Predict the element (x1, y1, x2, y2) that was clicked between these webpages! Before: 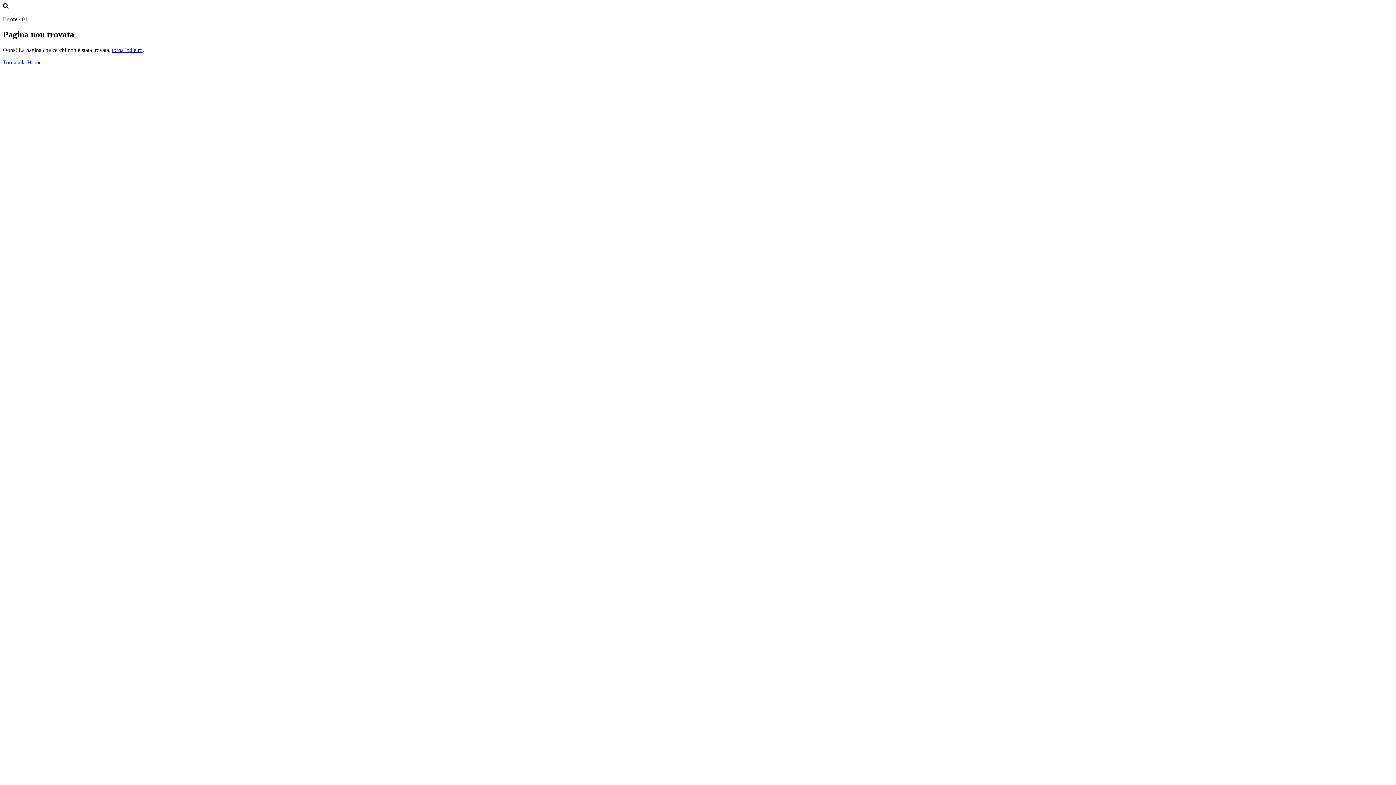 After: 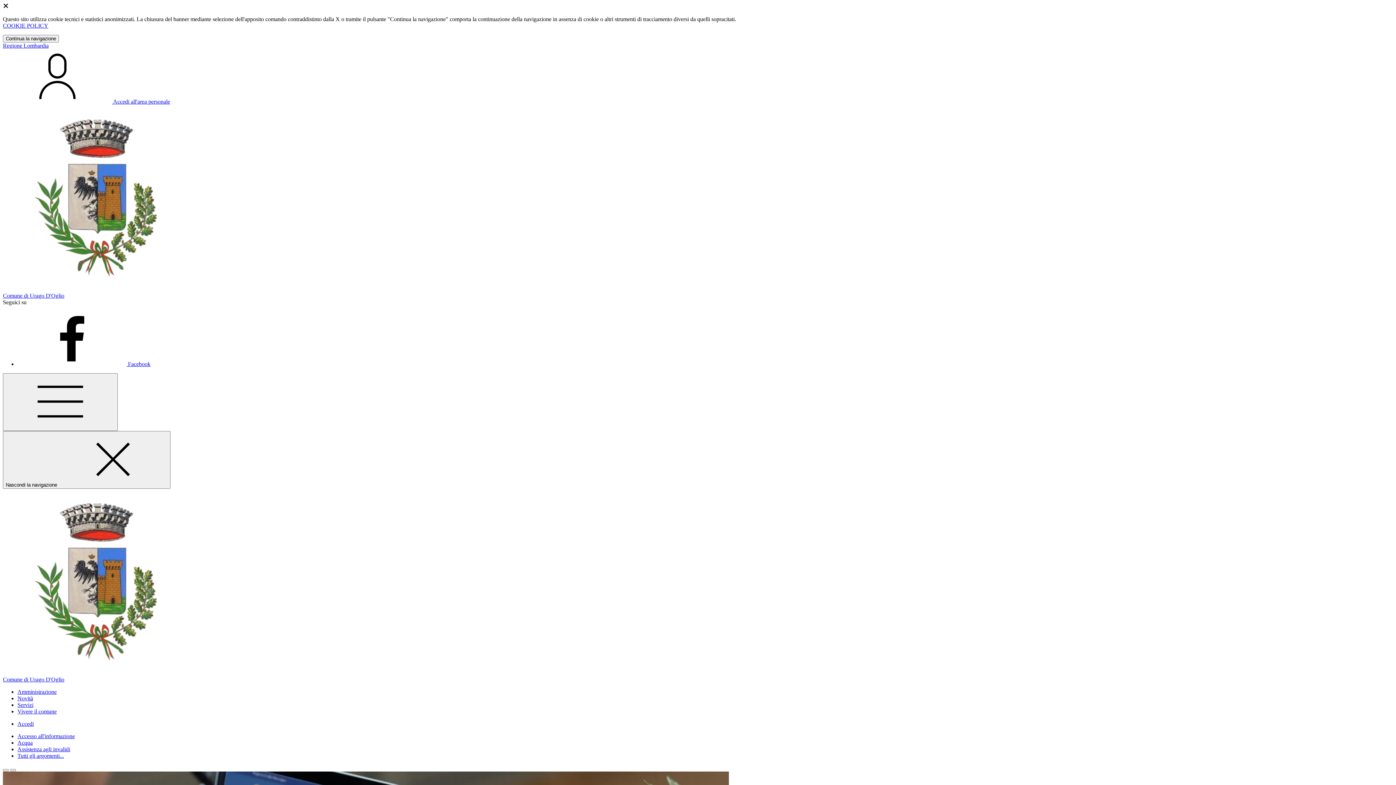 Action: bbox: (2, 59, 41, 65) label: Torna alla Home